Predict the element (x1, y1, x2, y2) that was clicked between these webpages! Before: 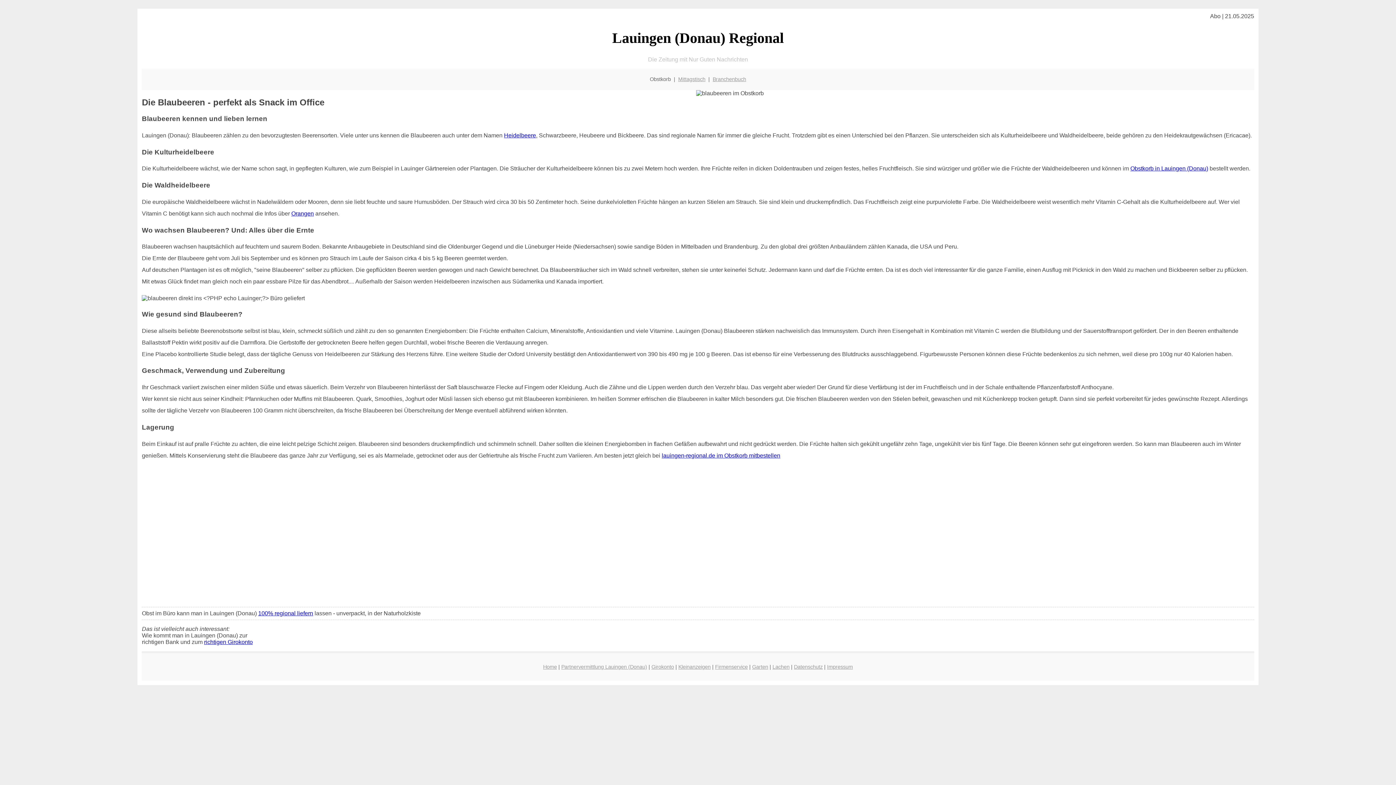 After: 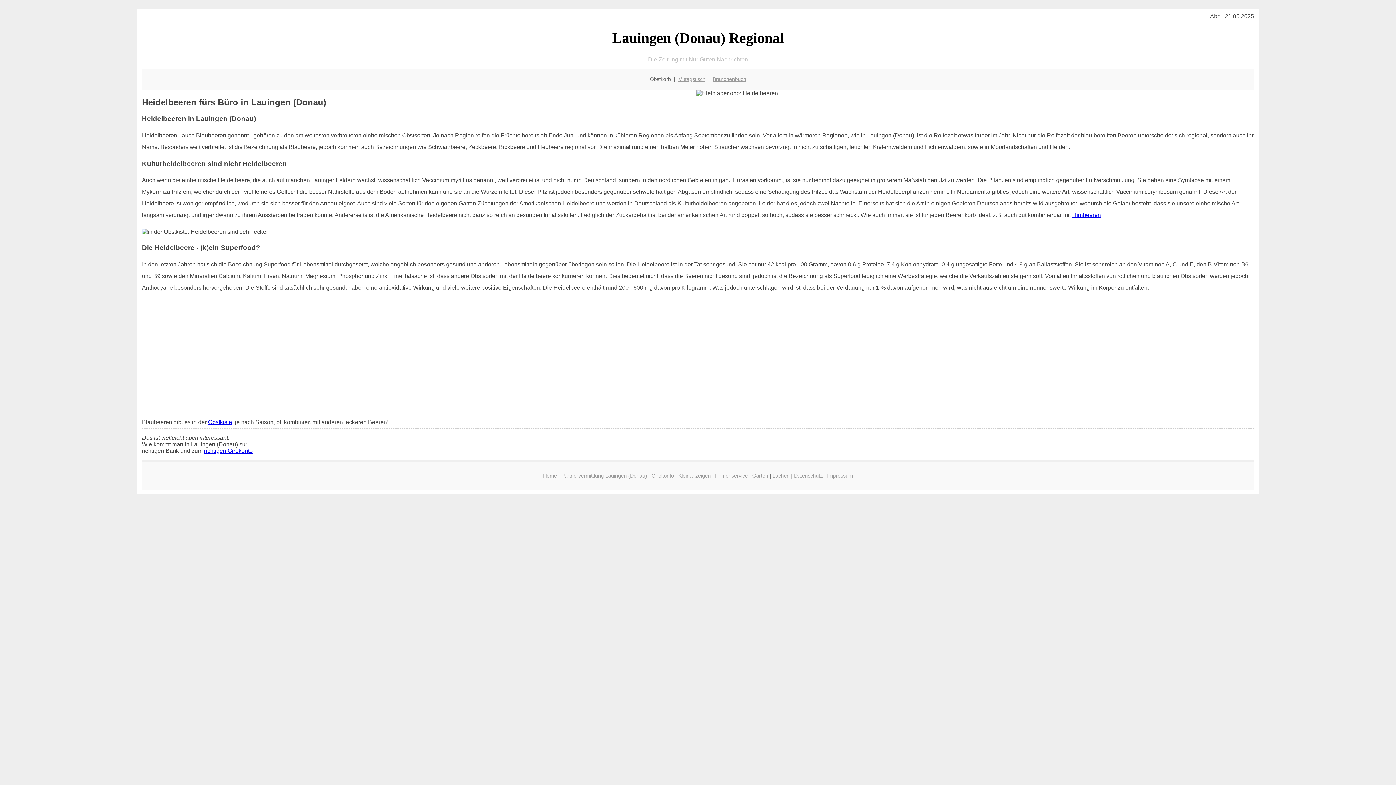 Action: bbox: (504, 132, 536, 138) label: Heidelbeere